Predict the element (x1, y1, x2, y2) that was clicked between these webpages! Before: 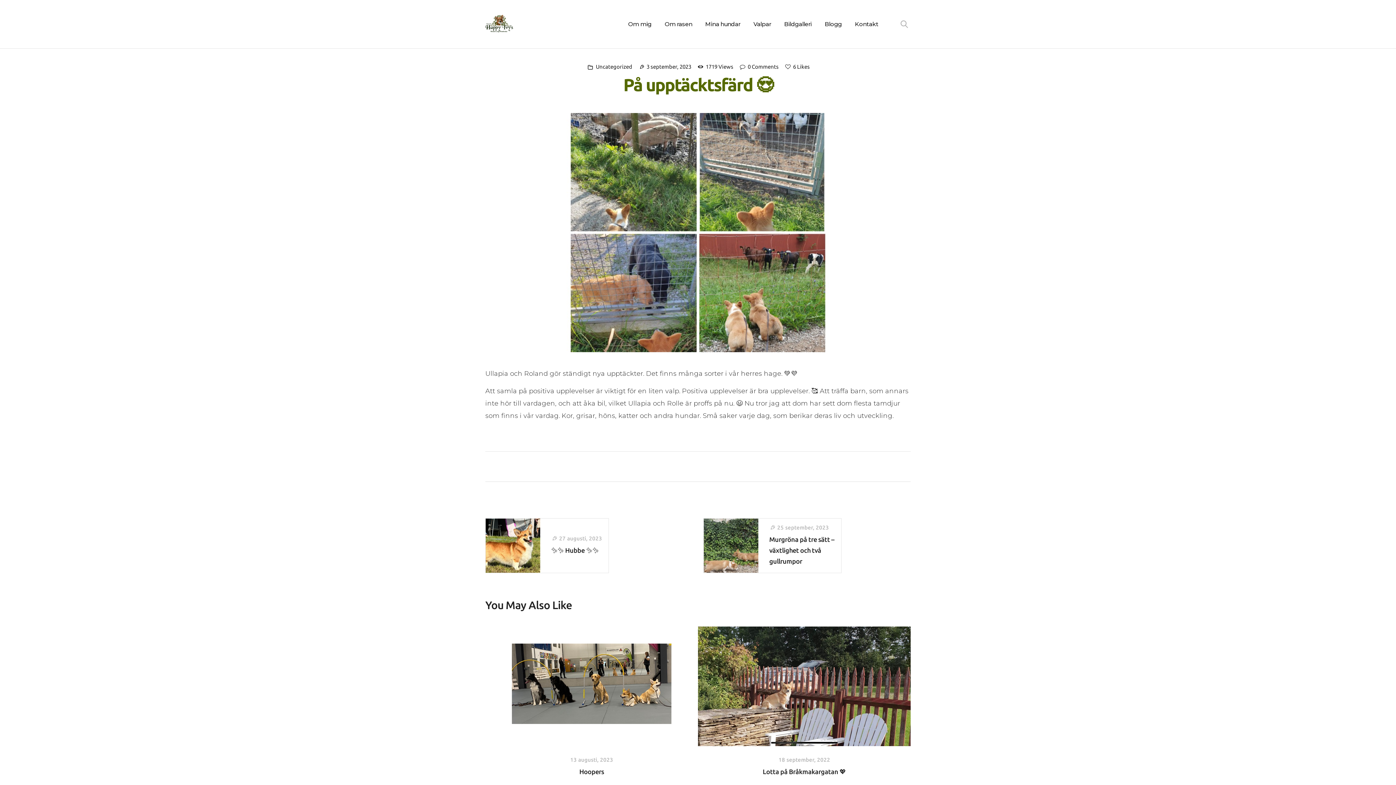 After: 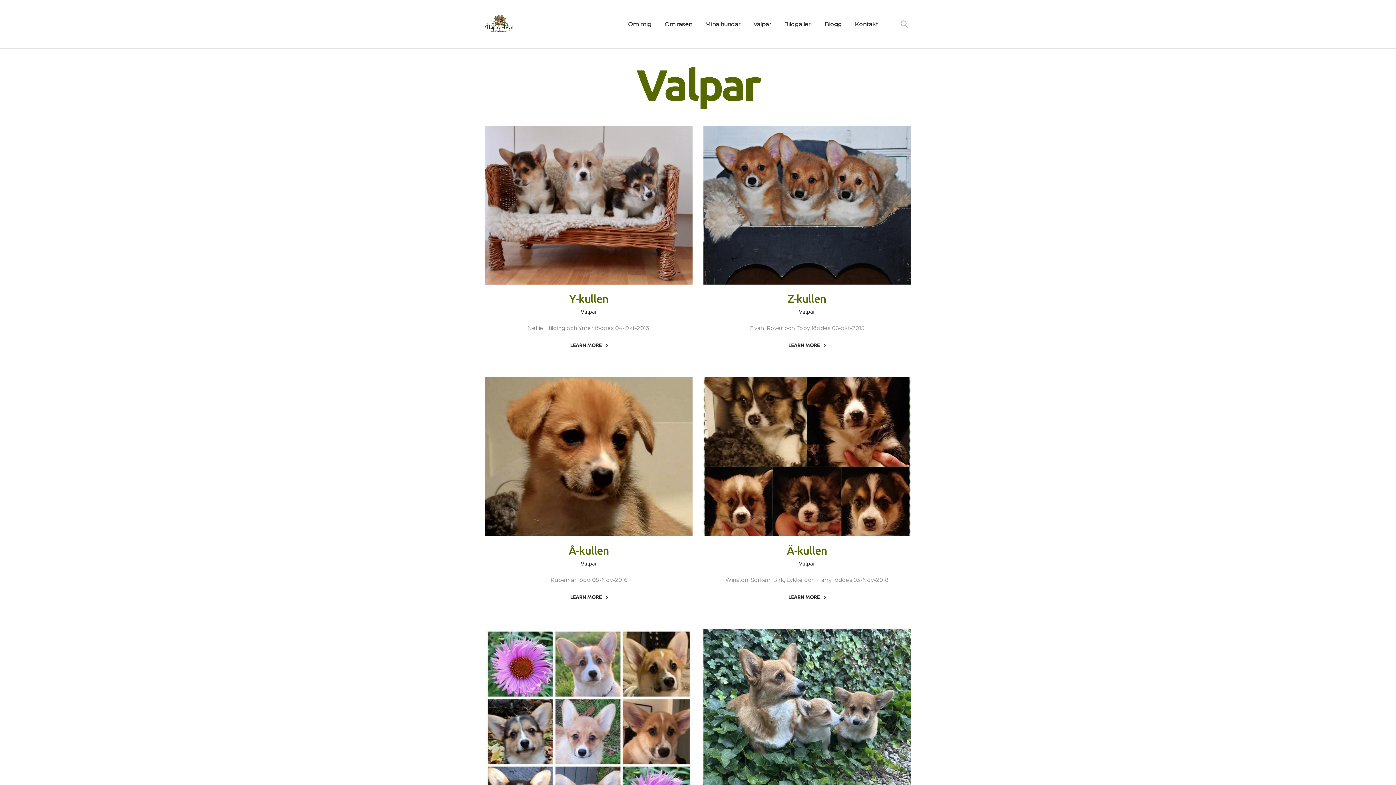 Action: bbox: (747, 14, 777, 33) label: Valpar